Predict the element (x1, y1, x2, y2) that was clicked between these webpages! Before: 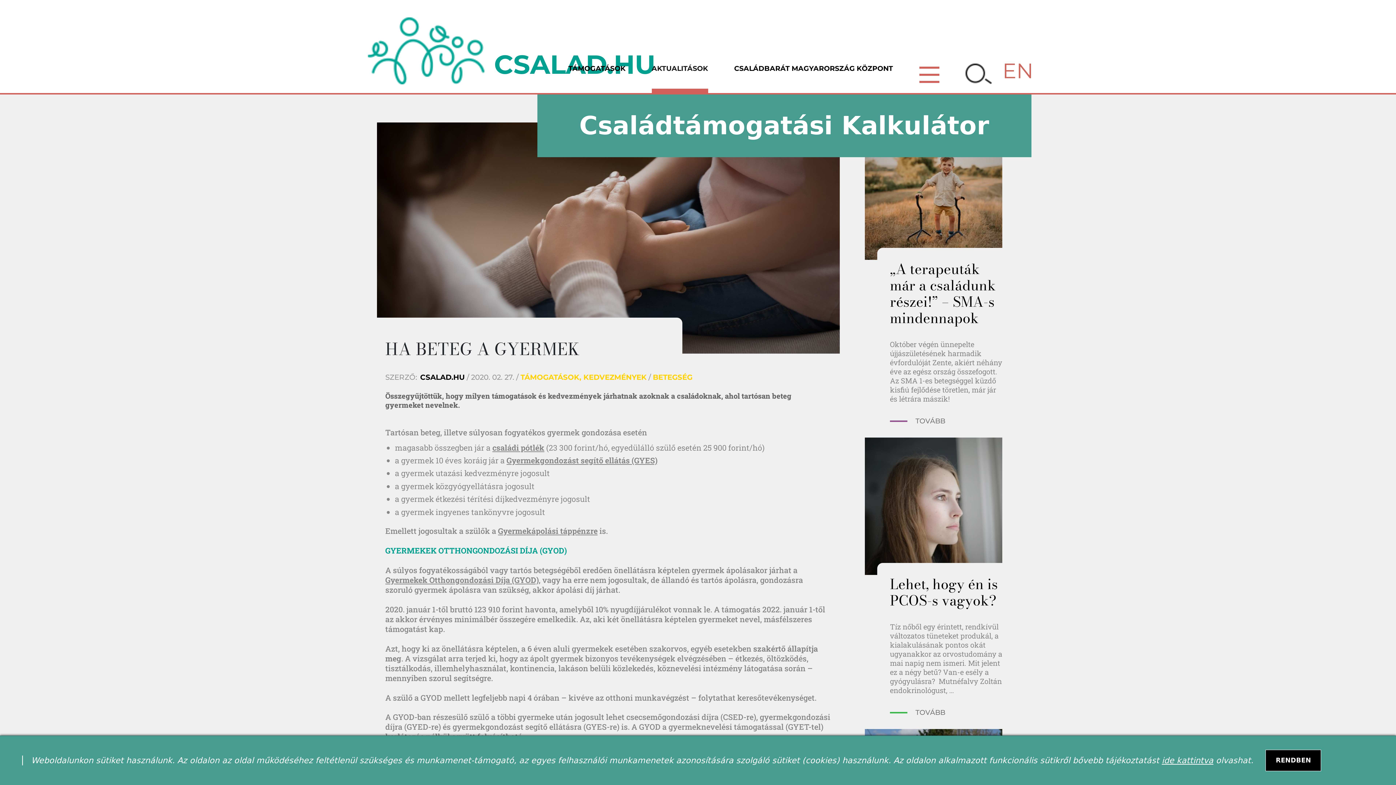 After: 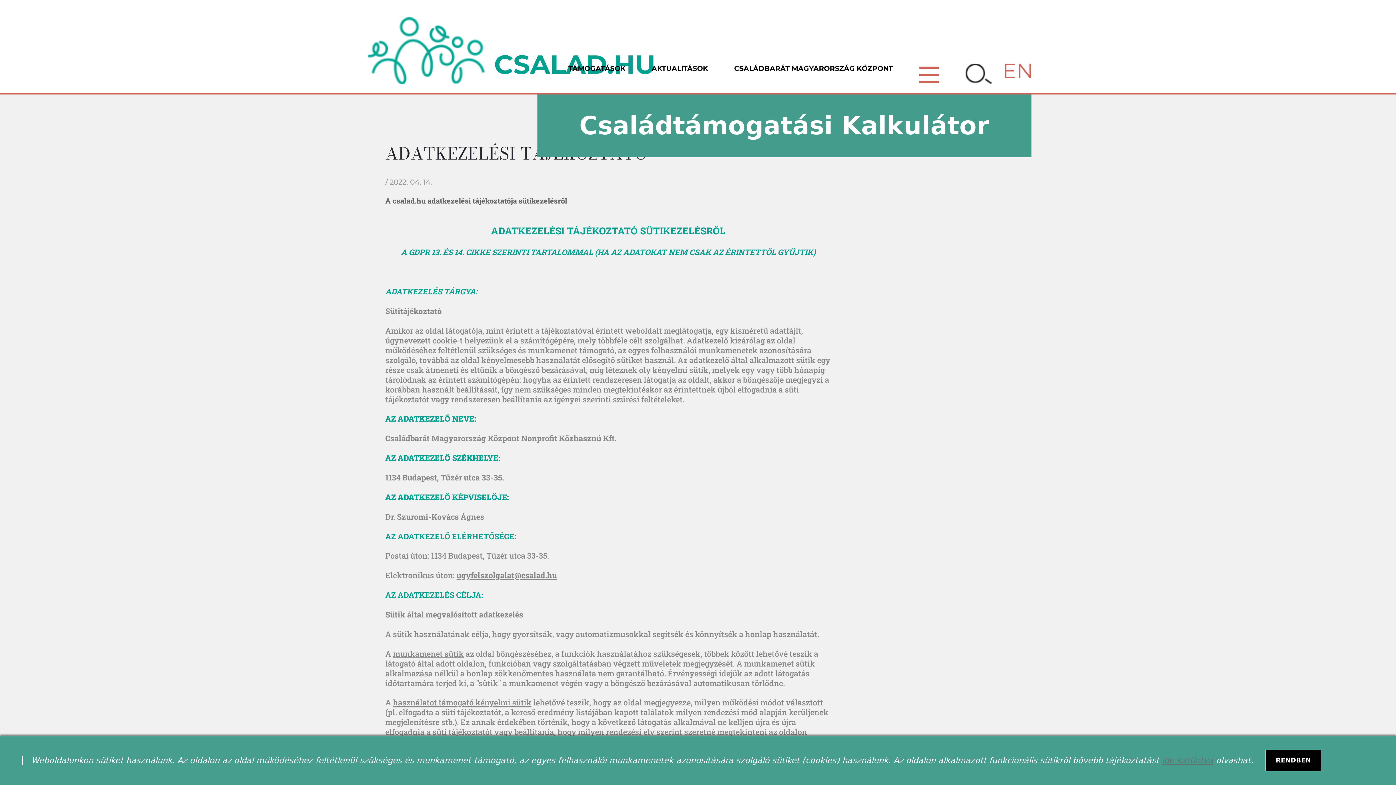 Action: label: ide kattintva bbox: (1162, 755, 1213, 765)